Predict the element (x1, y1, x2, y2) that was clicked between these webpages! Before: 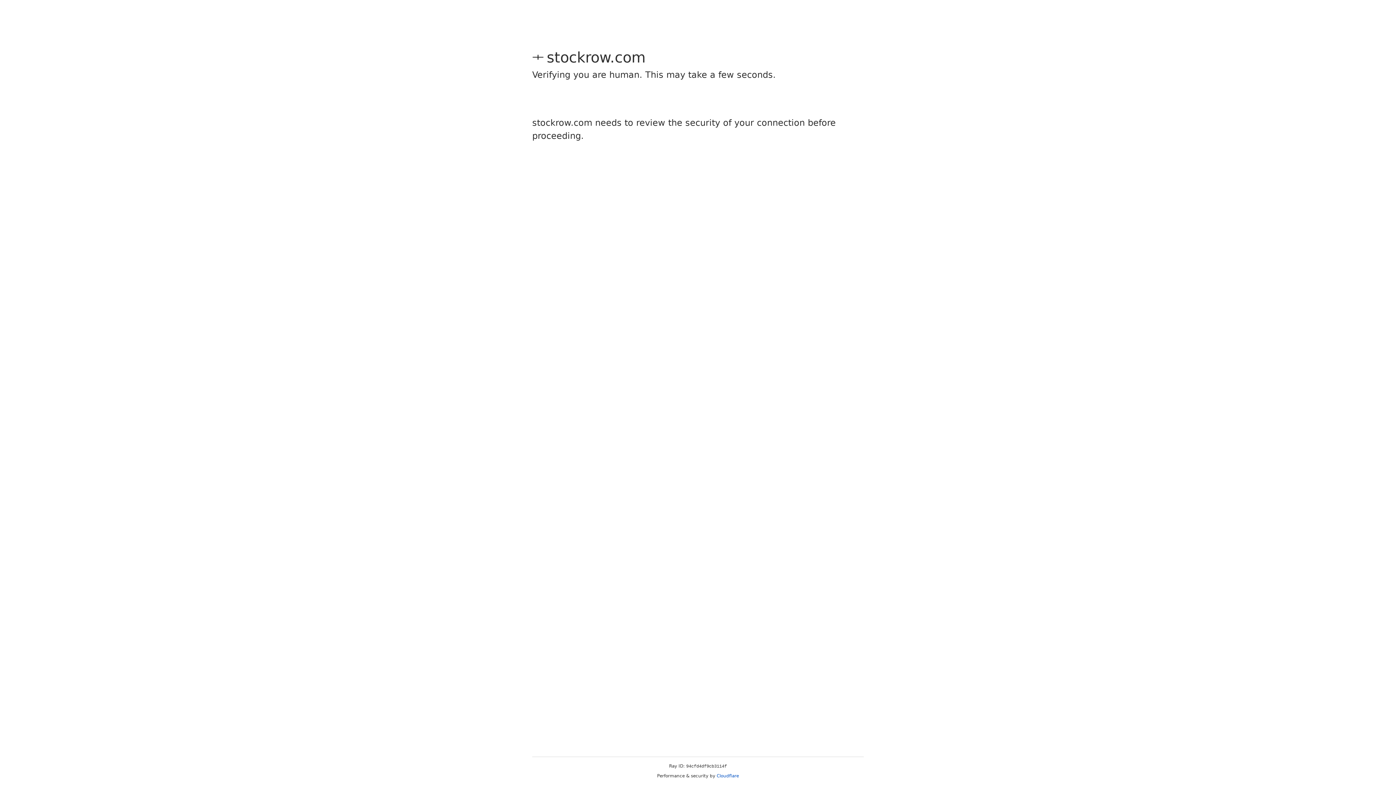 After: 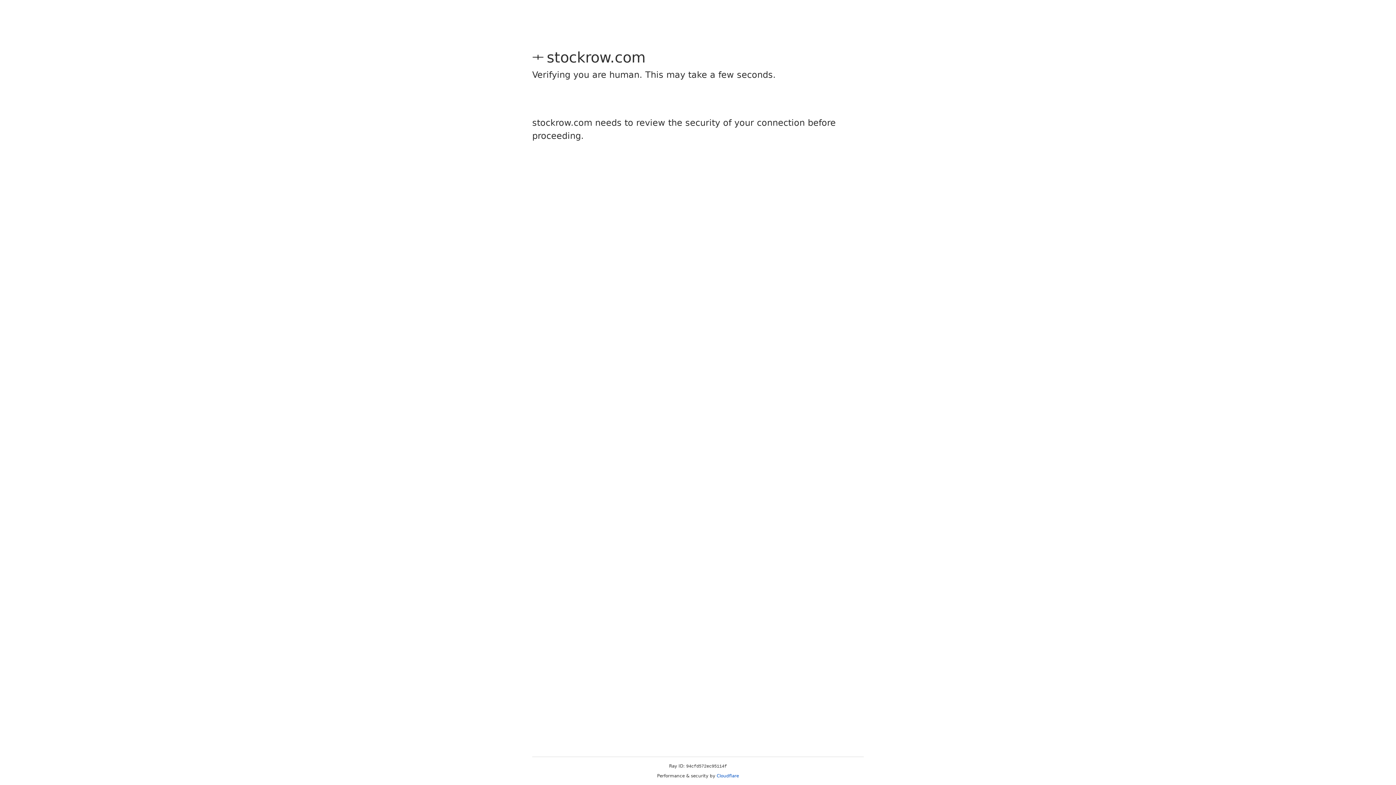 Action: bbox: (716, 773, 739, 778) label: Cloudflare